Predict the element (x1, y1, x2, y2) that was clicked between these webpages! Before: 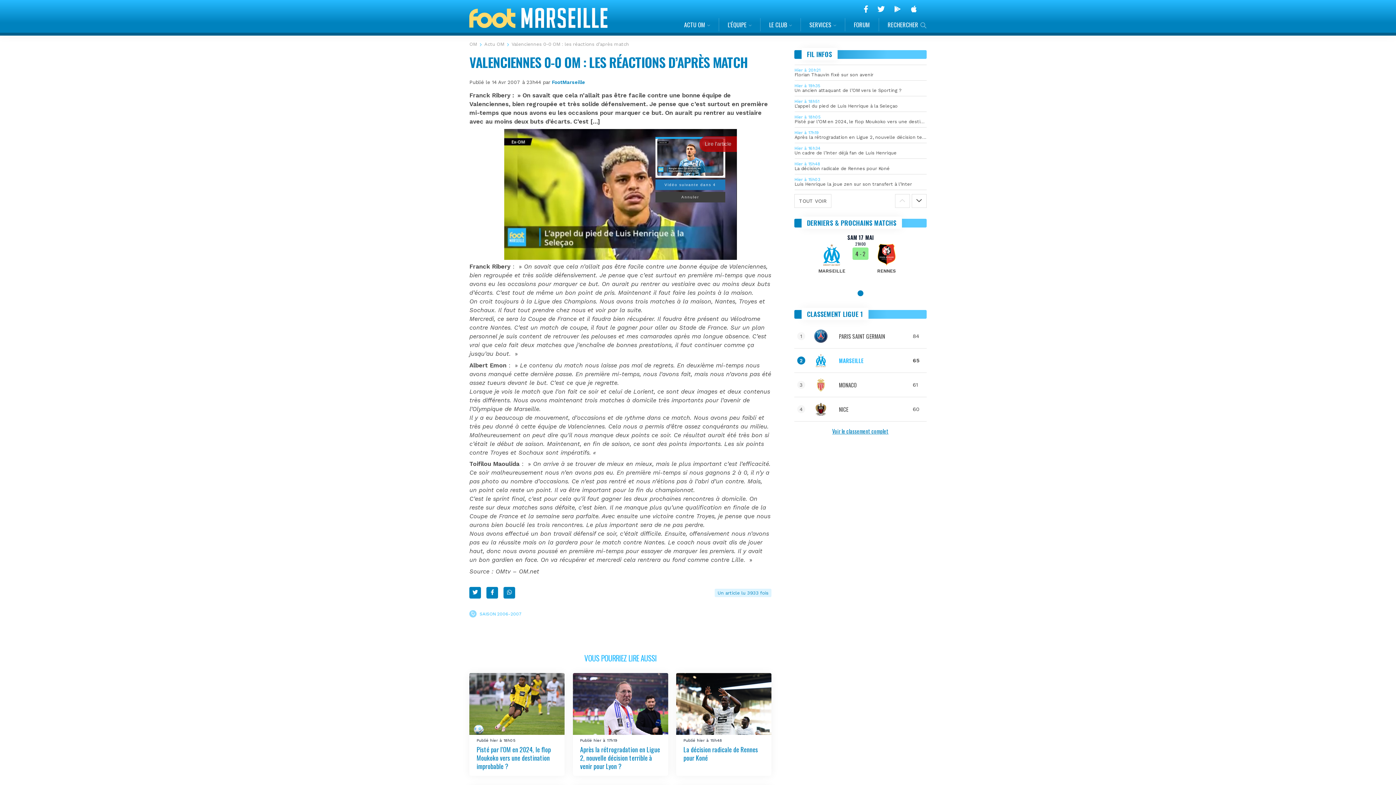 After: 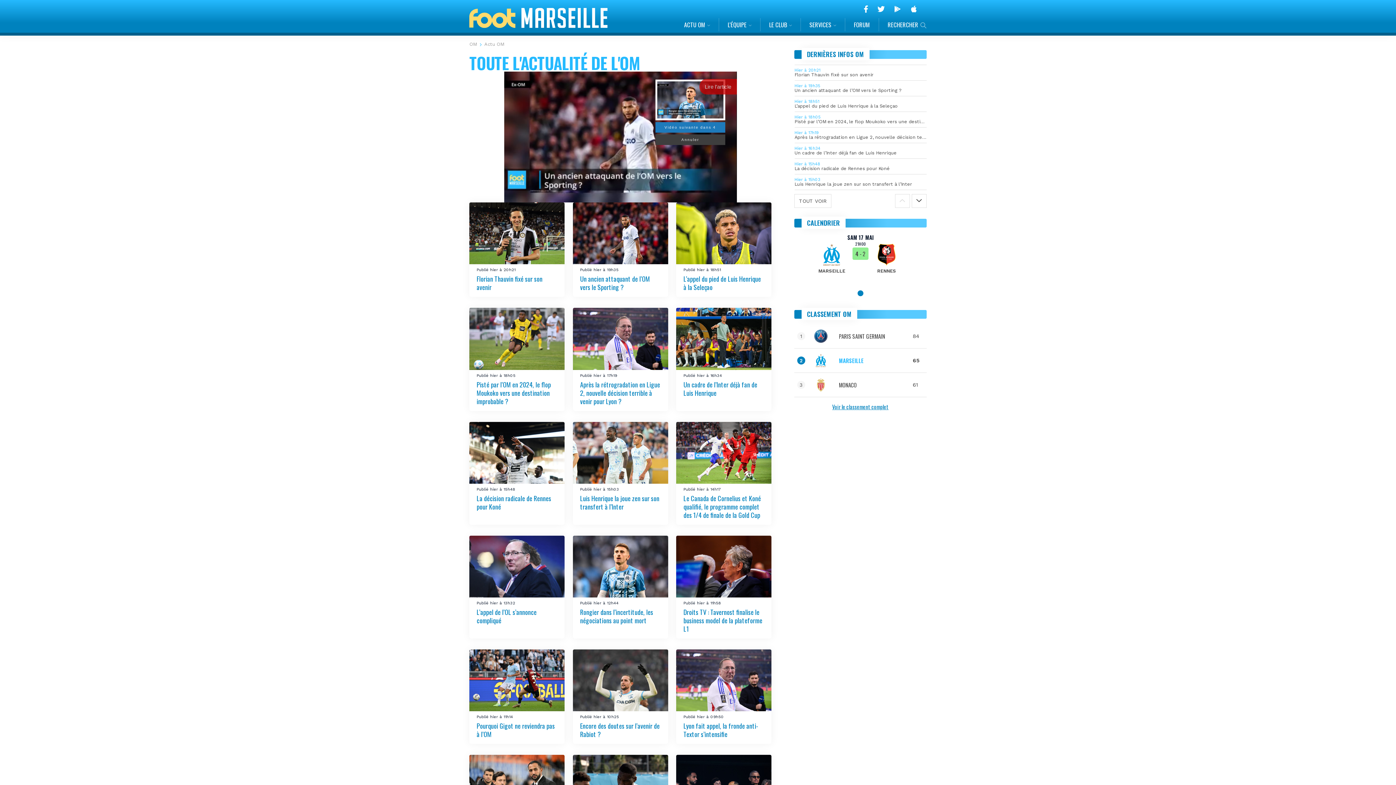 Action: label: Actu OM bbox: (484, 41, 504, 46)